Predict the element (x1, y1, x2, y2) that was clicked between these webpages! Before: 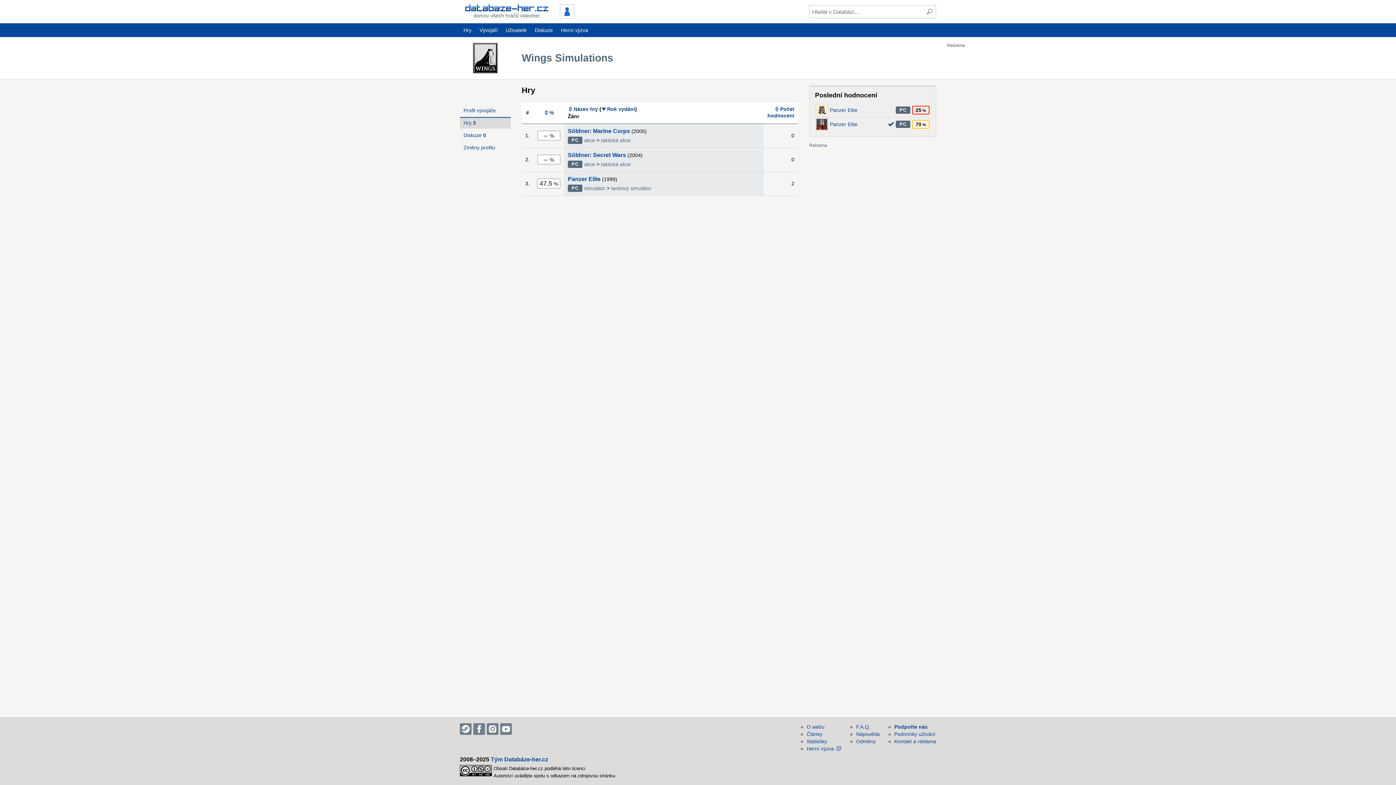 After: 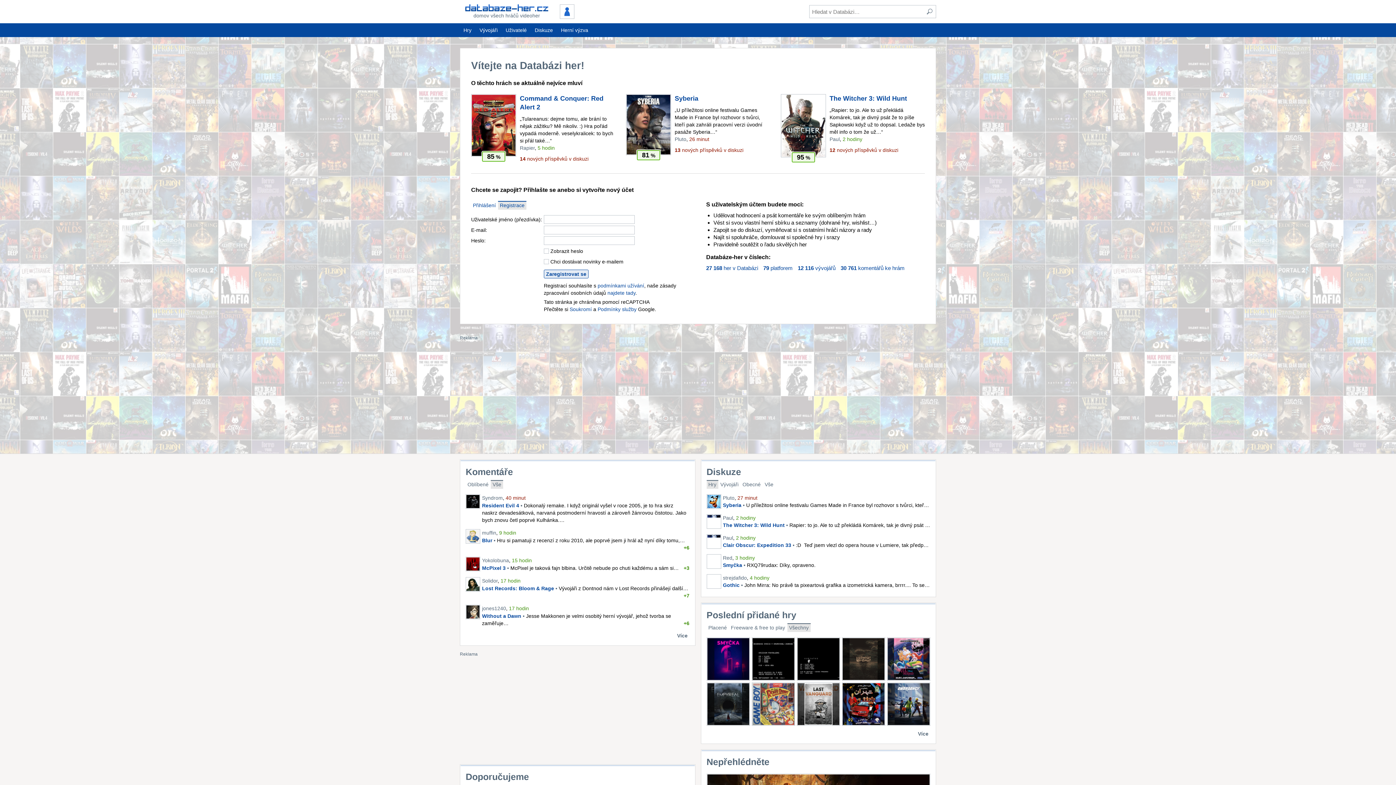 Action: bbox: (460, 0, 553, 22) label: domov všech hráčů videoher